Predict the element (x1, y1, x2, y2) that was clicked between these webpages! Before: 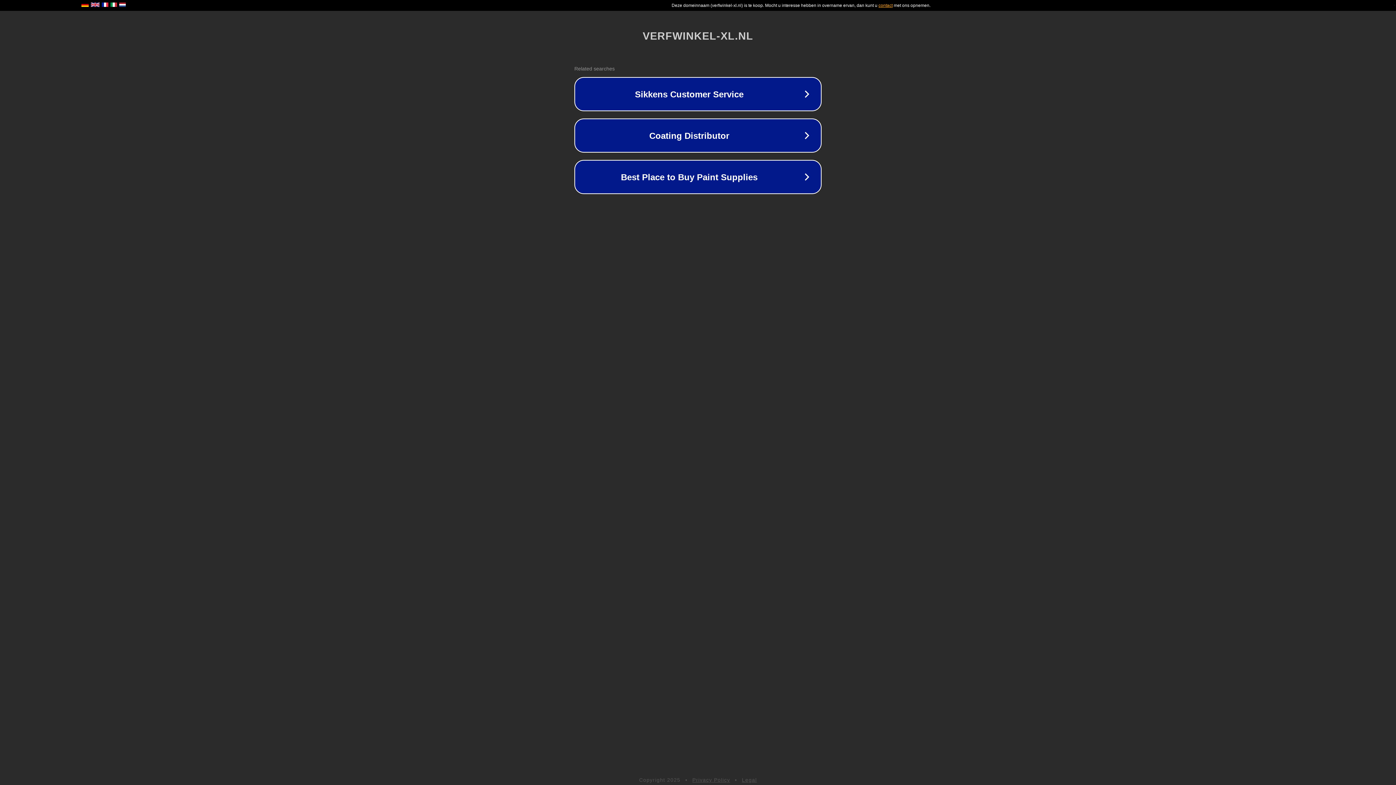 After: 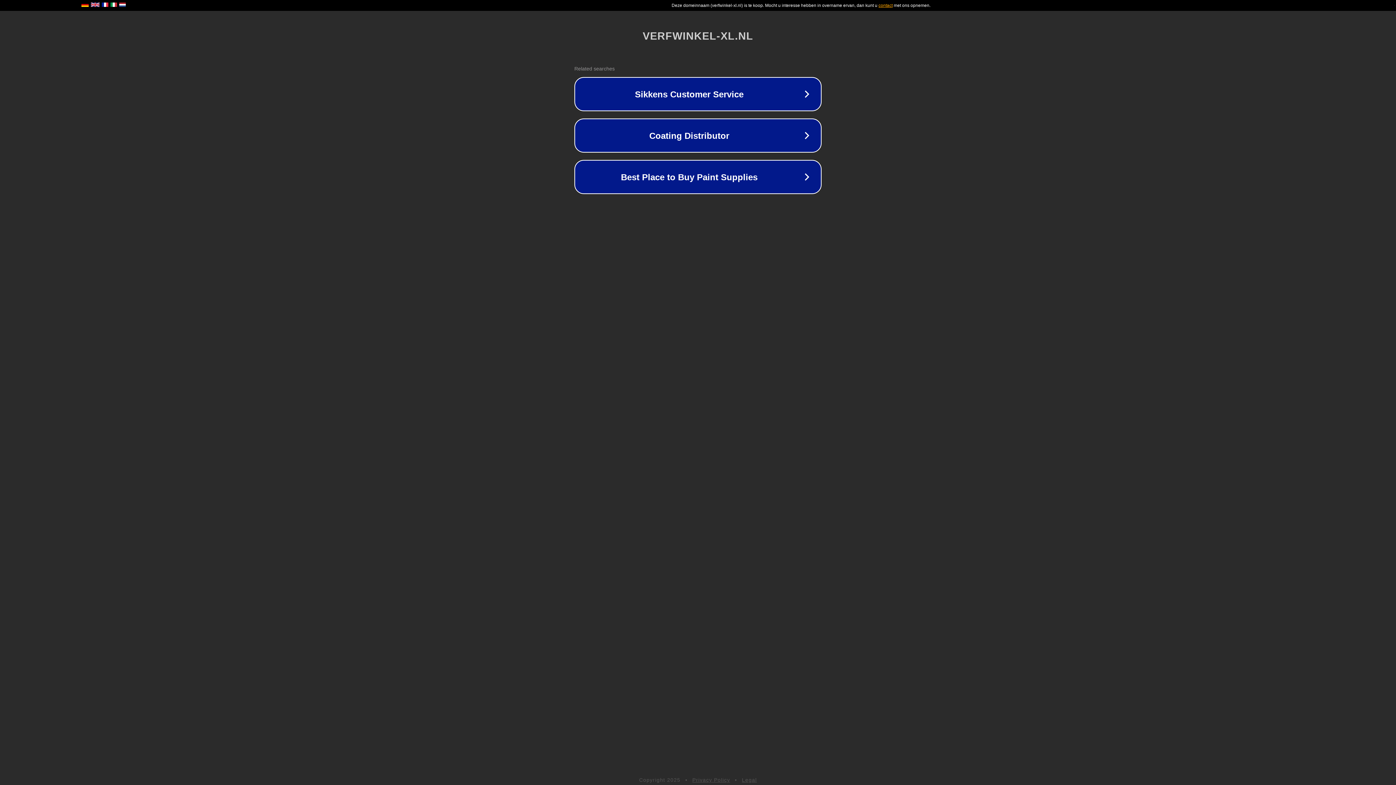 Action: label: Privacy Policy bbox: (692, 777, 730, 783)